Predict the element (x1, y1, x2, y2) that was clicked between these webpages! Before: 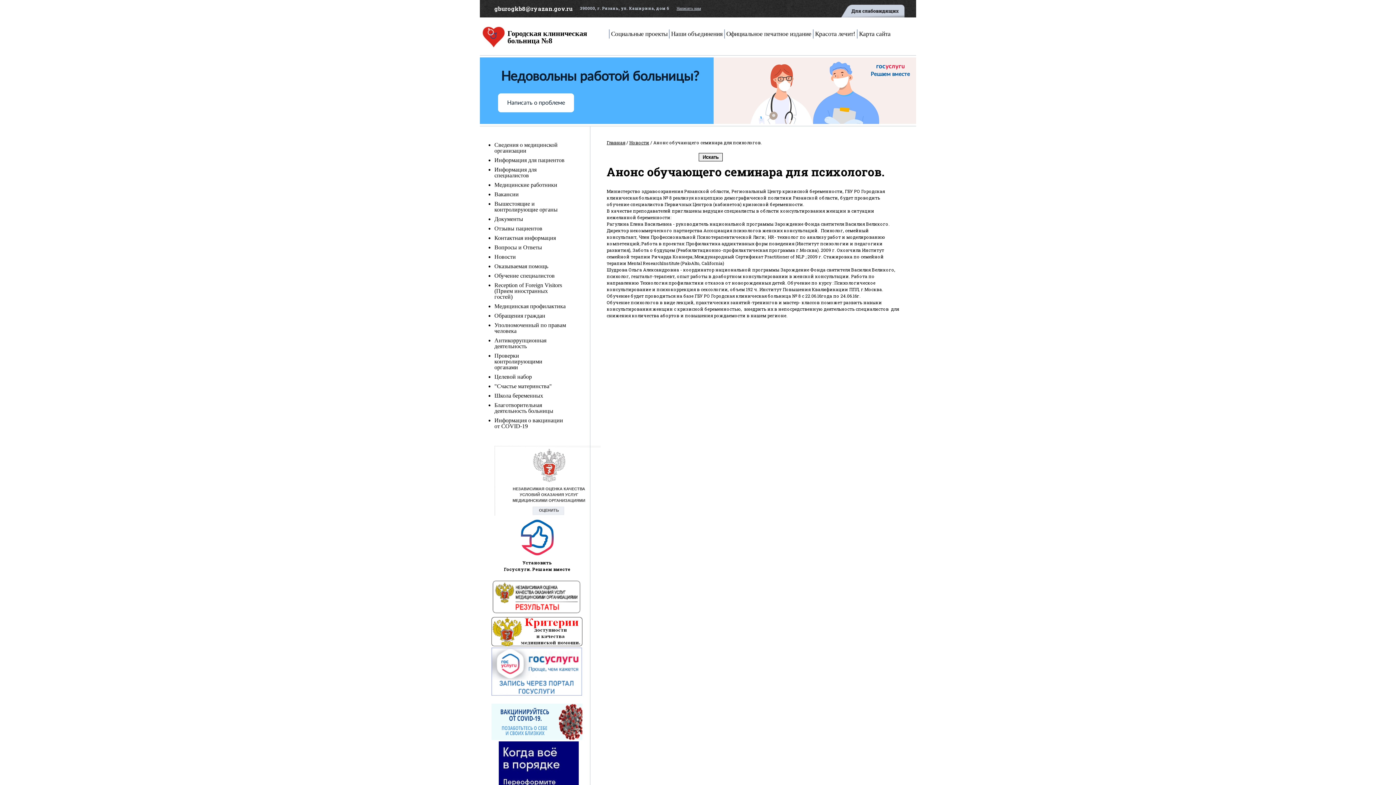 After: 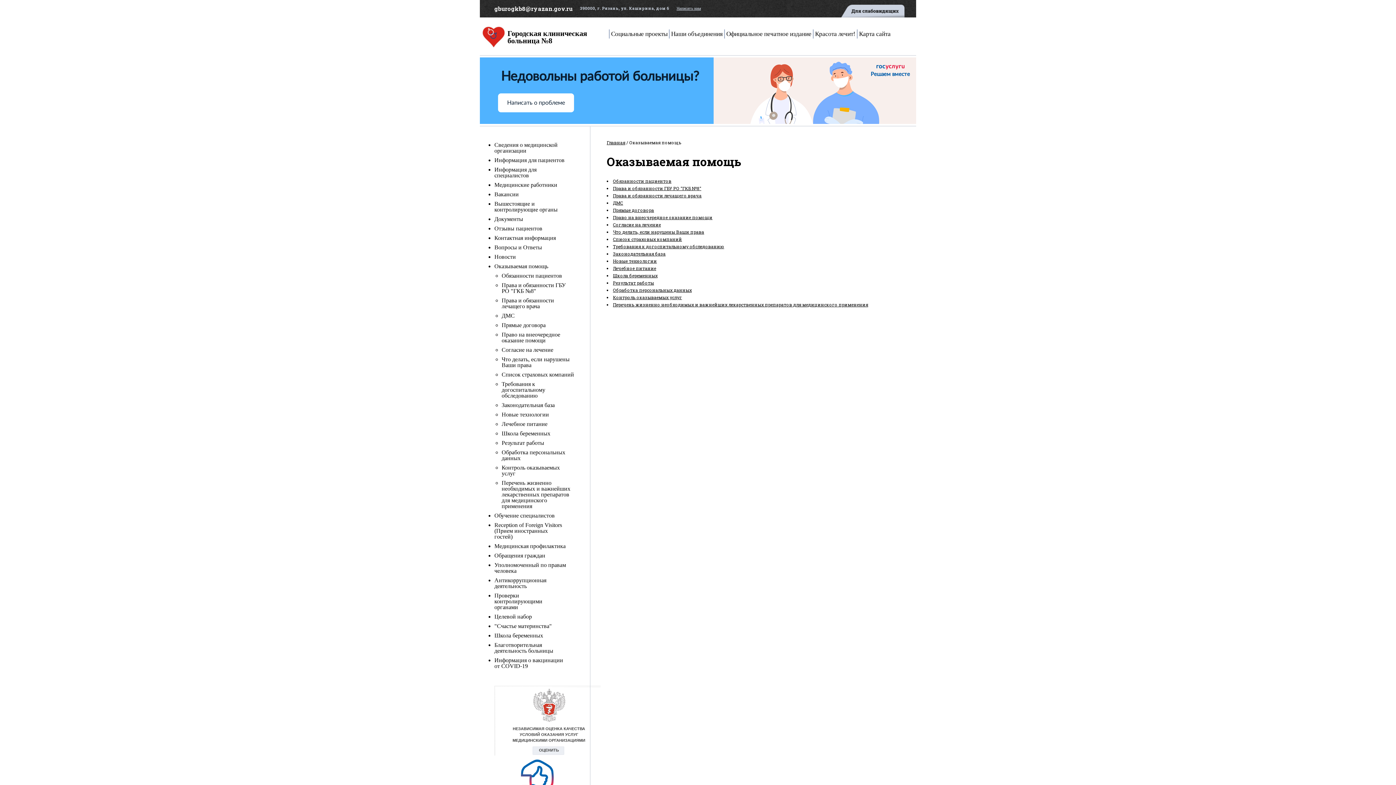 Action: label: Оказываемая помощь bbox: (494, 263, 548, 269)